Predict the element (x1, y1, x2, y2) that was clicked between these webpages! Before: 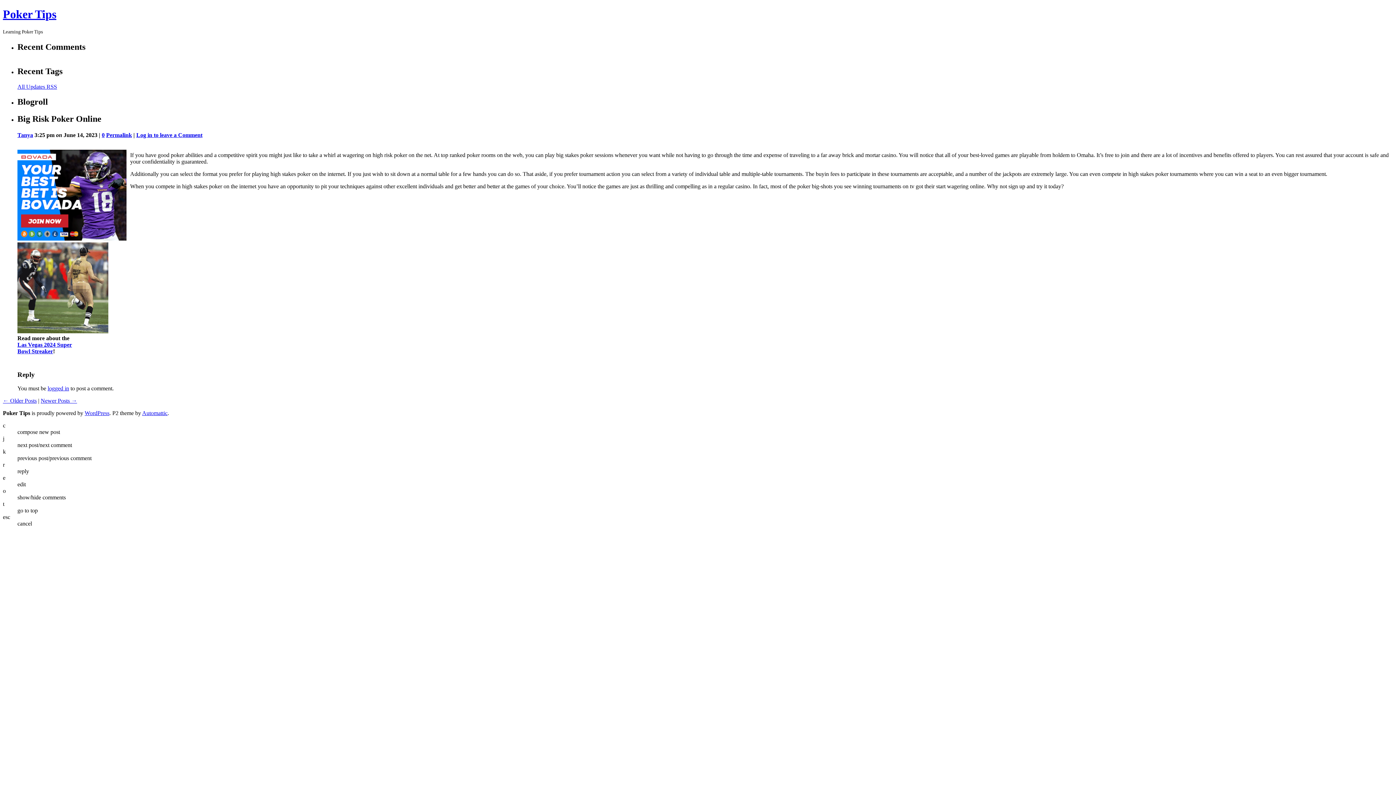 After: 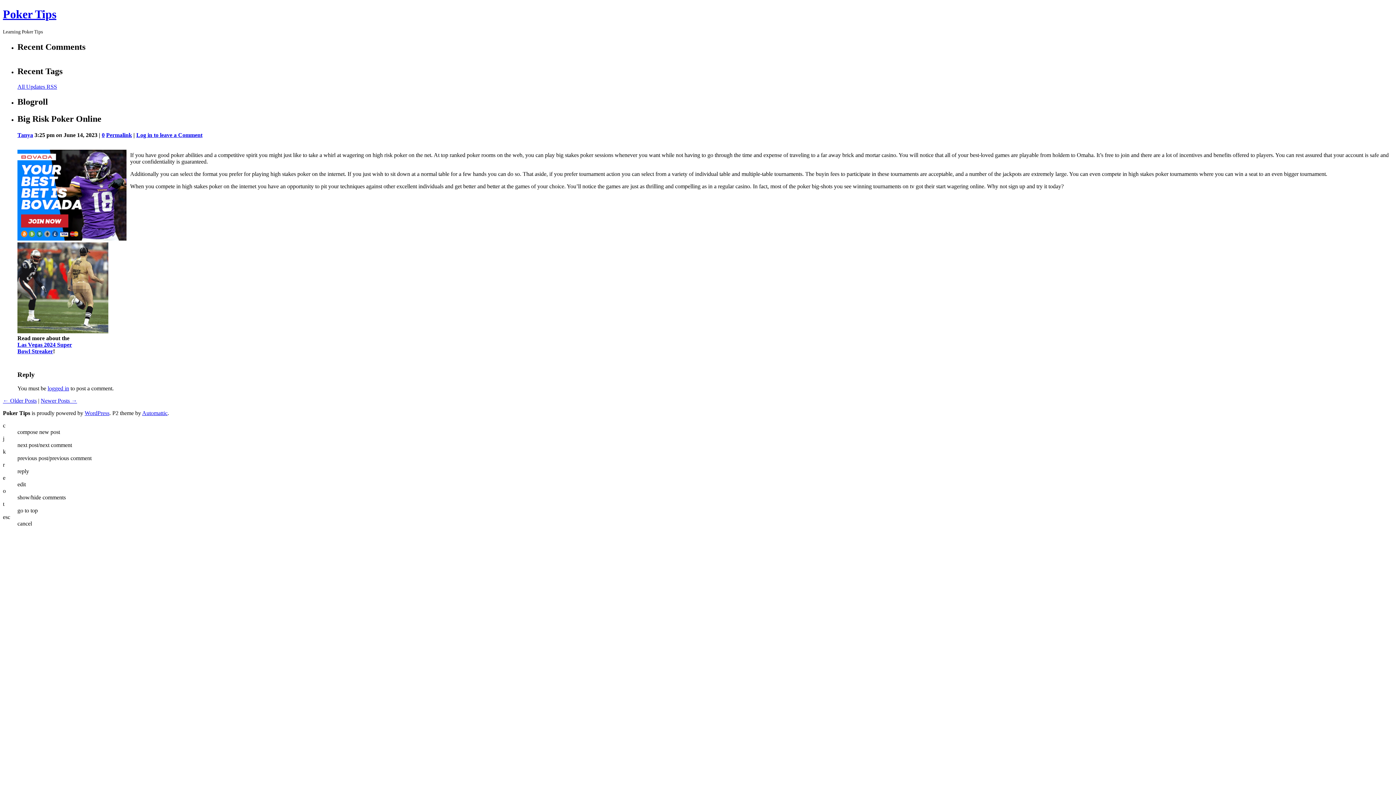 Action: bbox: (17, 235, 126, 241)